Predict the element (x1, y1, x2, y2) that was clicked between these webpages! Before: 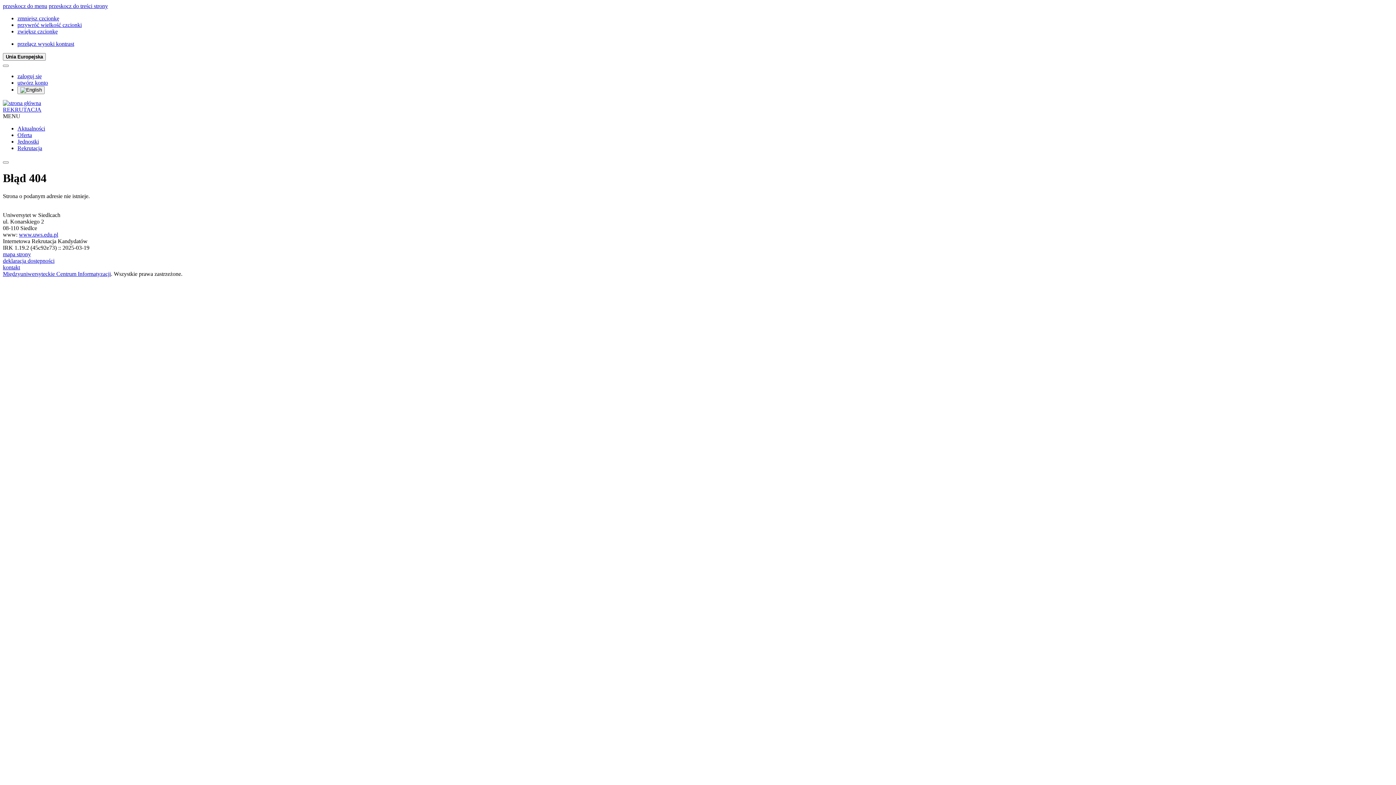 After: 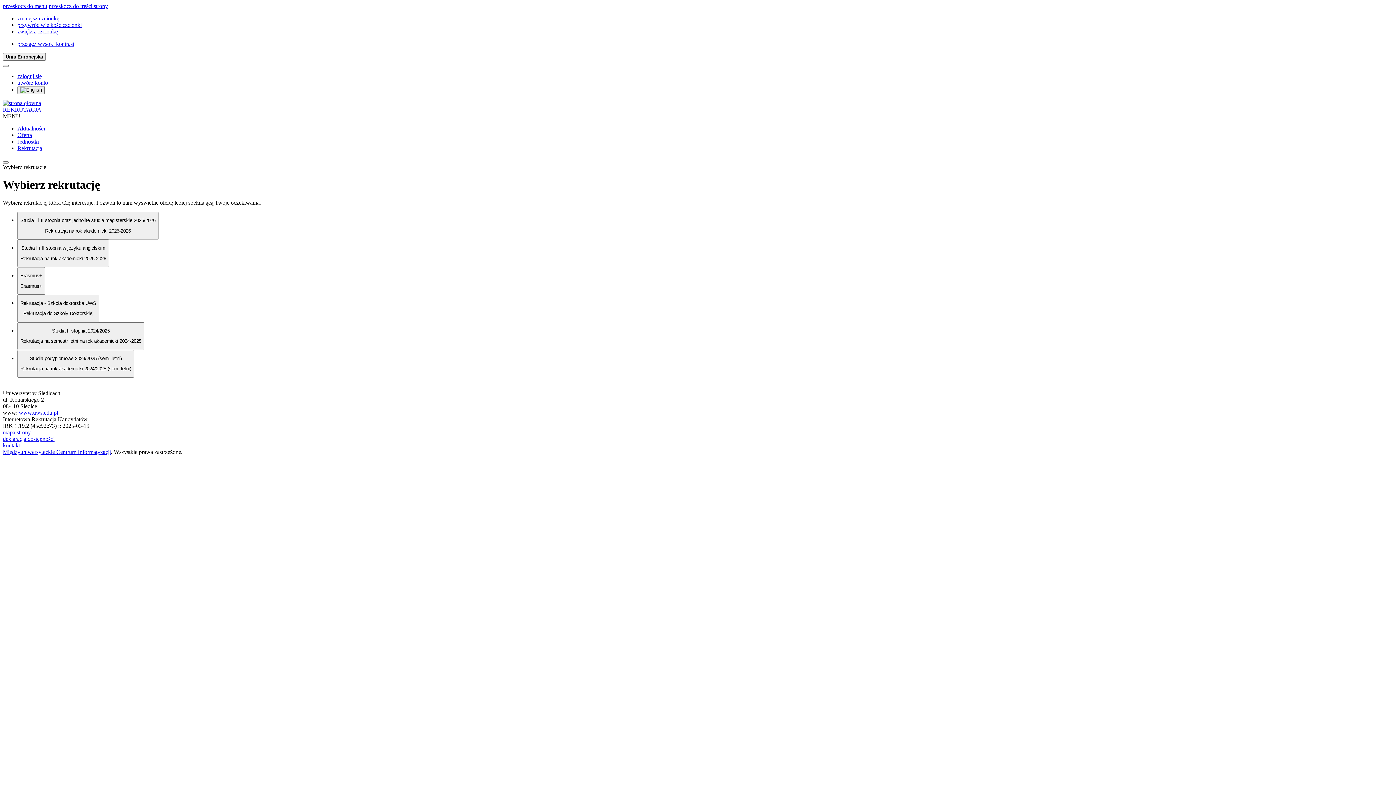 Action: label: Rekrutacja bbox: (17, 145, 42, 151)